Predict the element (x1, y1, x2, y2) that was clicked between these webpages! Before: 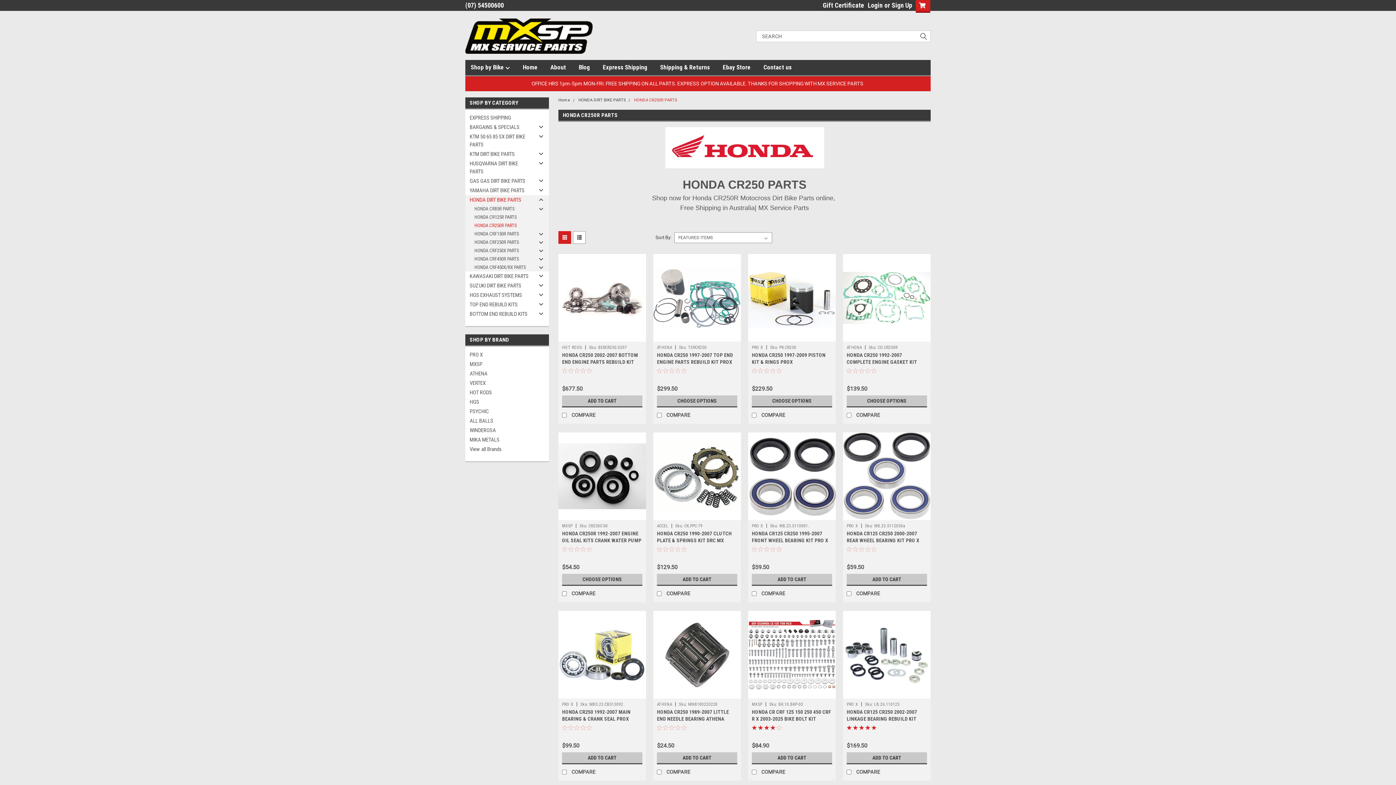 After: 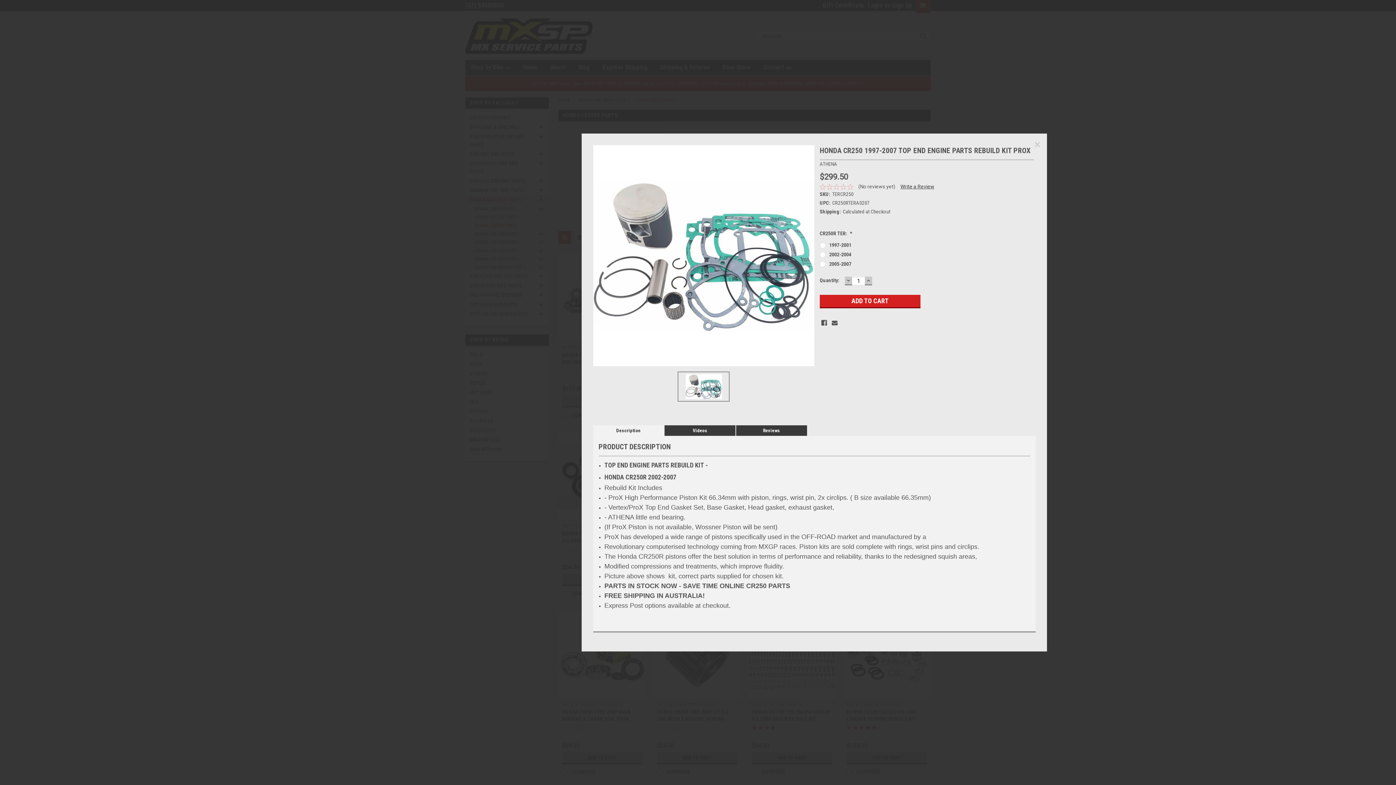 Action: bbox: (653, 330, 741, 341) label: Quick View